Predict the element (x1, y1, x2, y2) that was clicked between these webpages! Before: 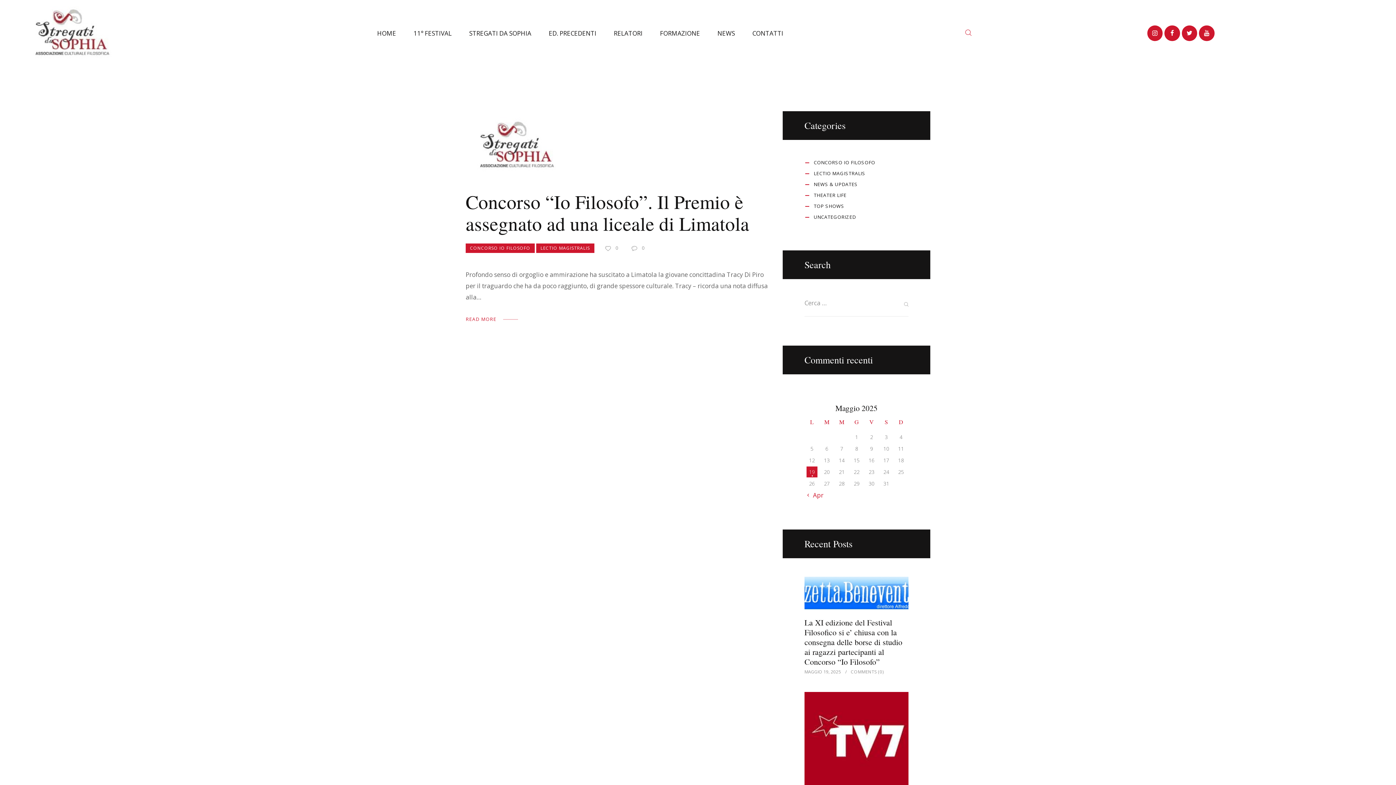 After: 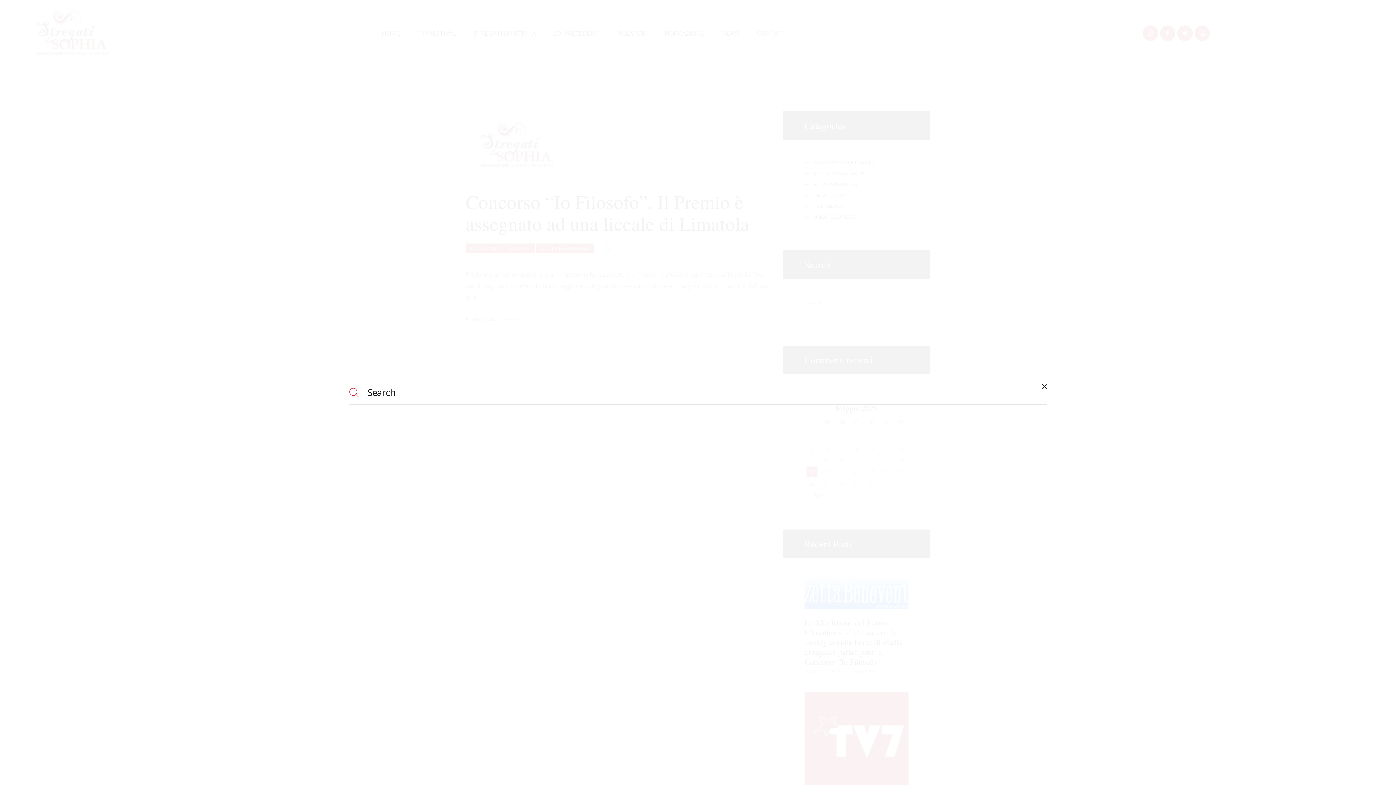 Action: bbox: (959, 23, 978, 42)